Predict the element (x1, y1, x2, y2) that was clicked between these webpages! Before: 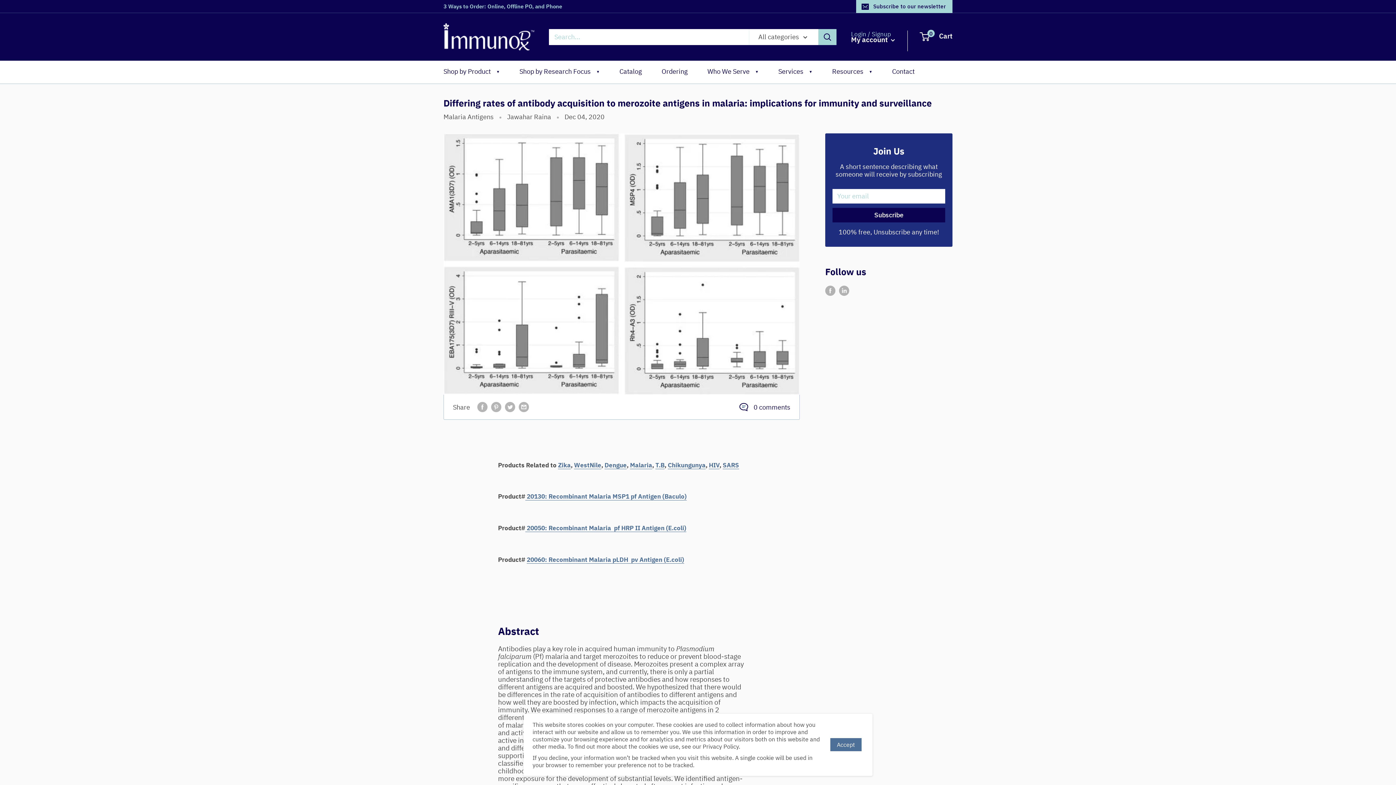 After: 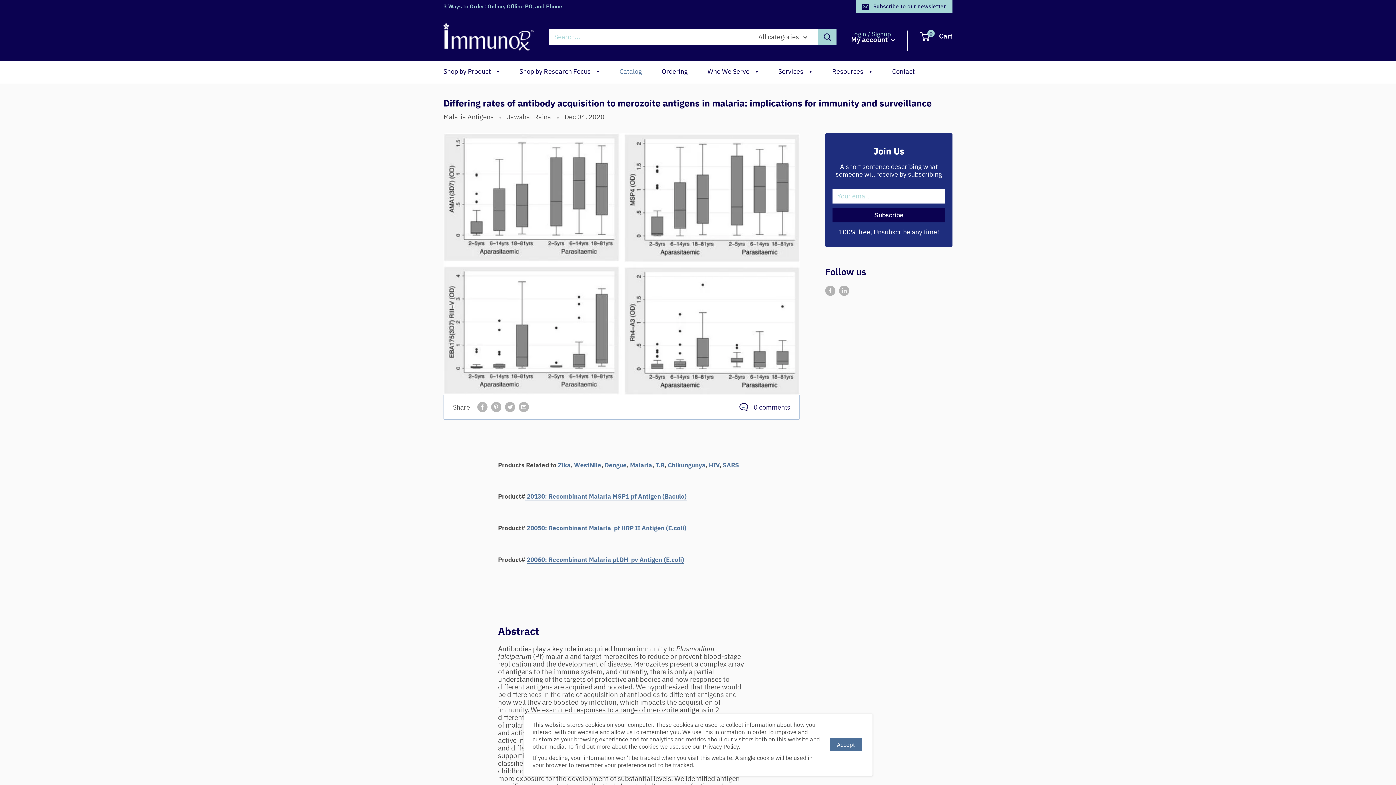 Action: label: Catalog bbox: (619, 66, 642, 77)